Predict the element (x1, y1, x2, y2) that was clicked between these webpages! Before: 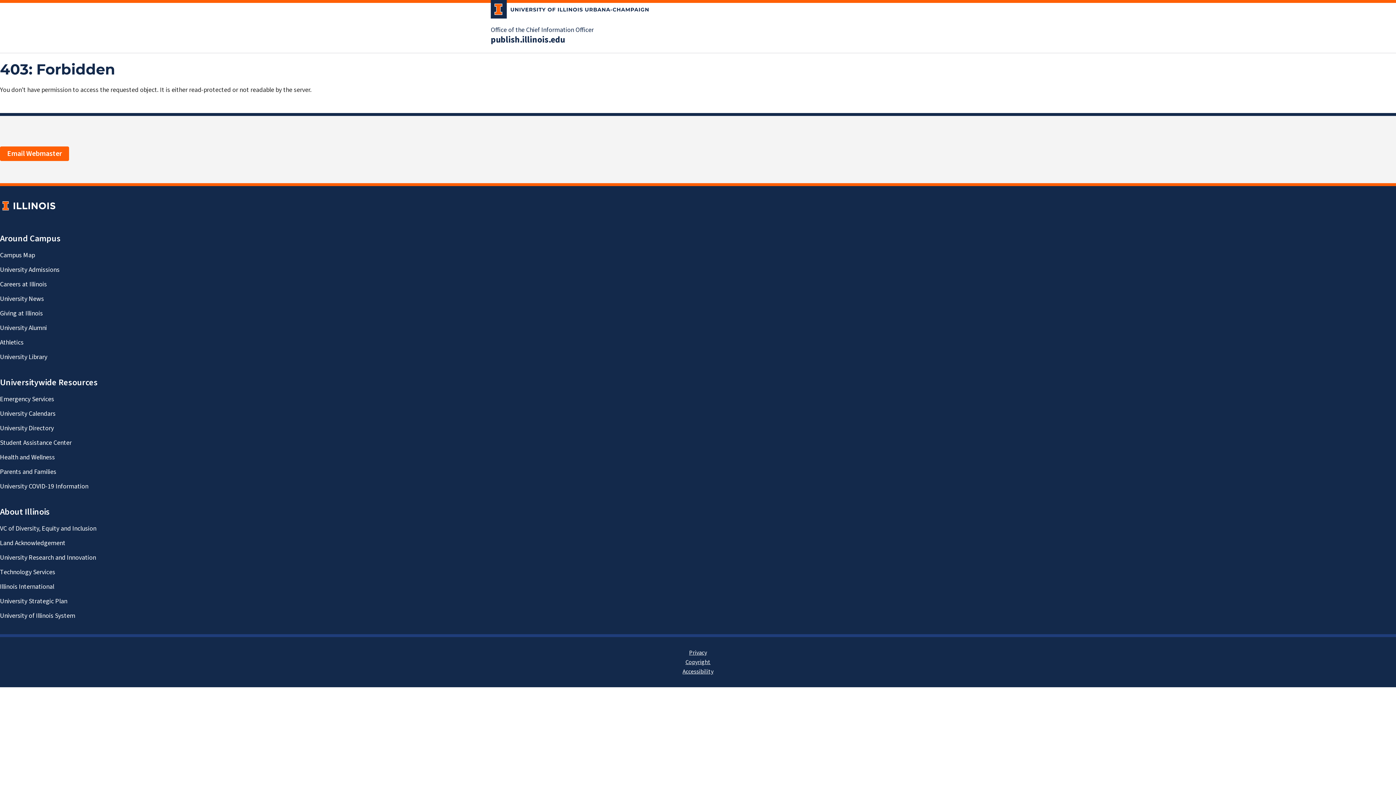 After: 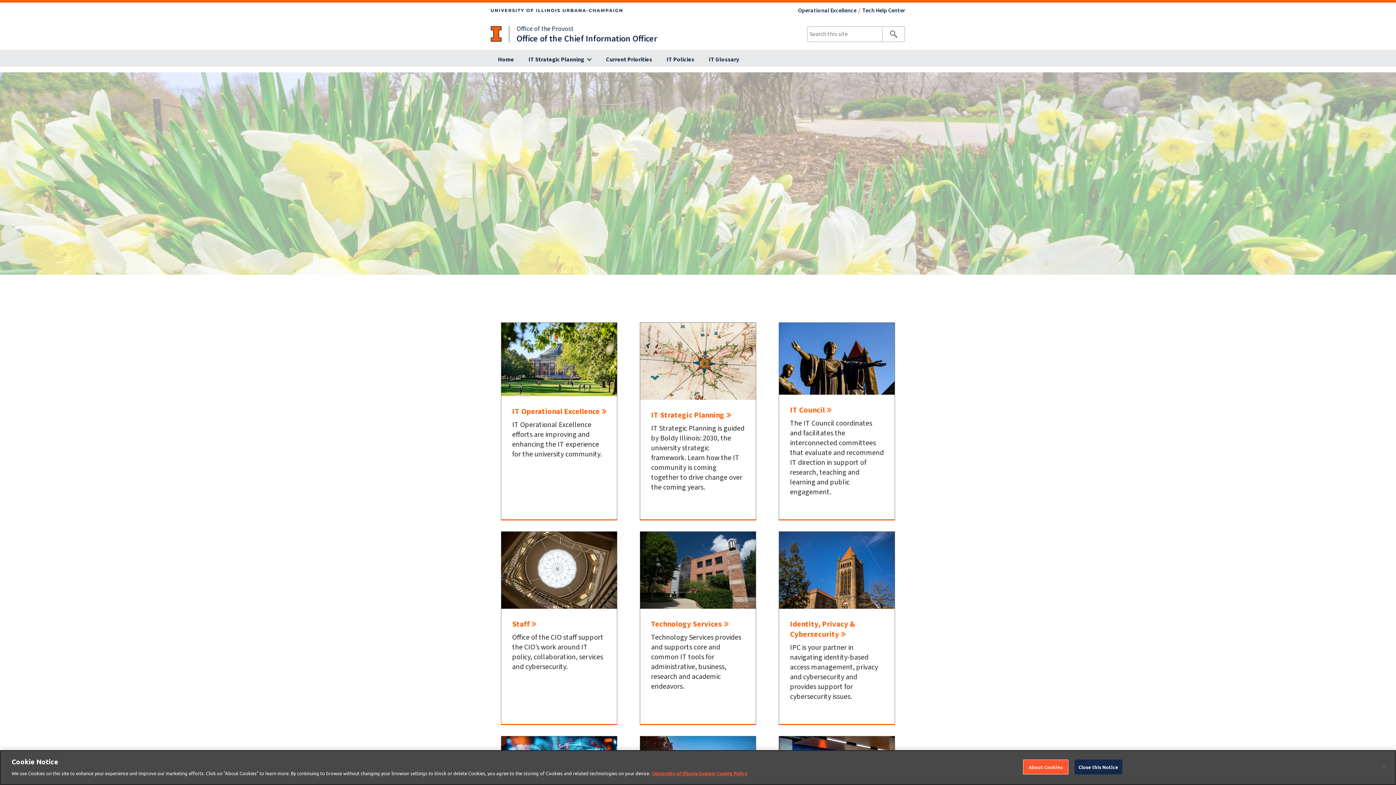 Action: label: Office of the Chief Information Officer bbox: (490, 25, 593, 34)